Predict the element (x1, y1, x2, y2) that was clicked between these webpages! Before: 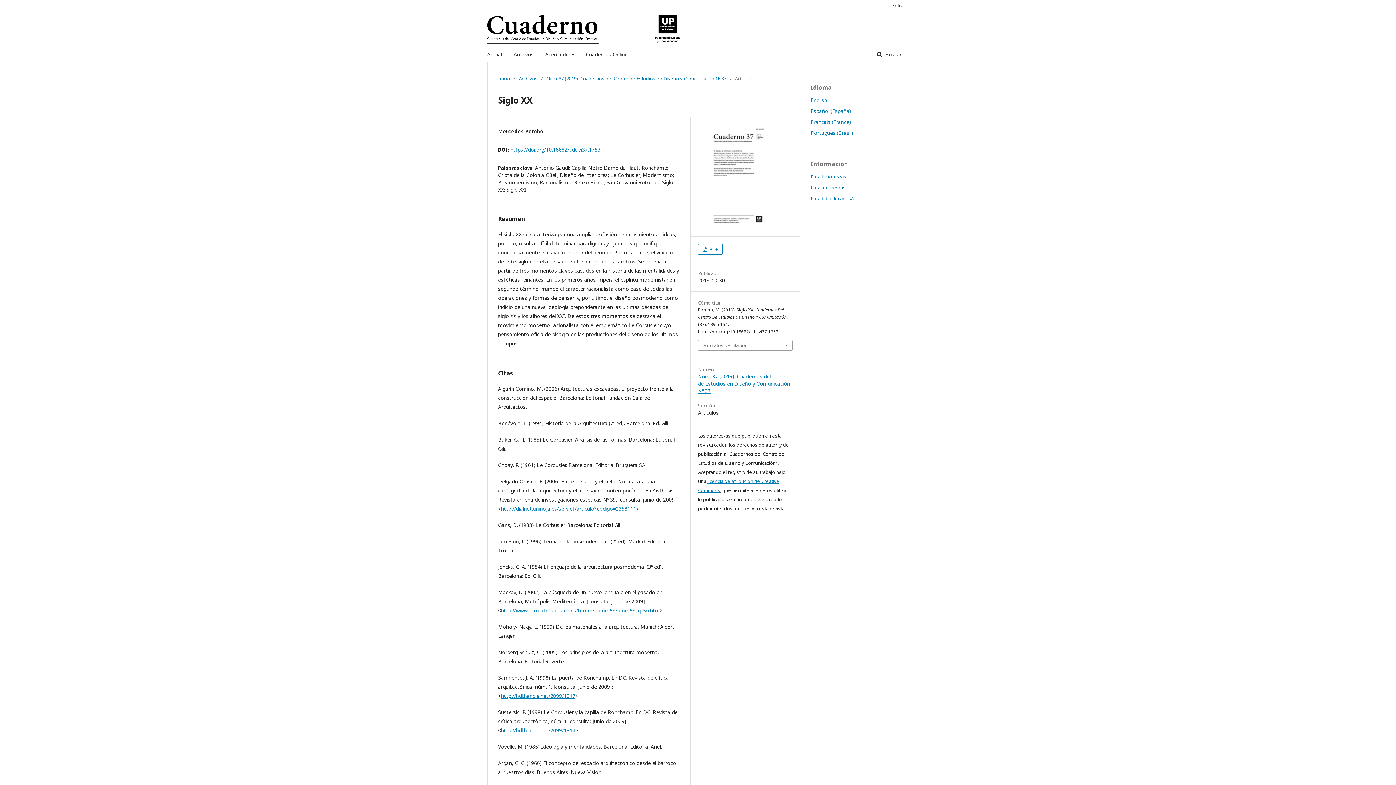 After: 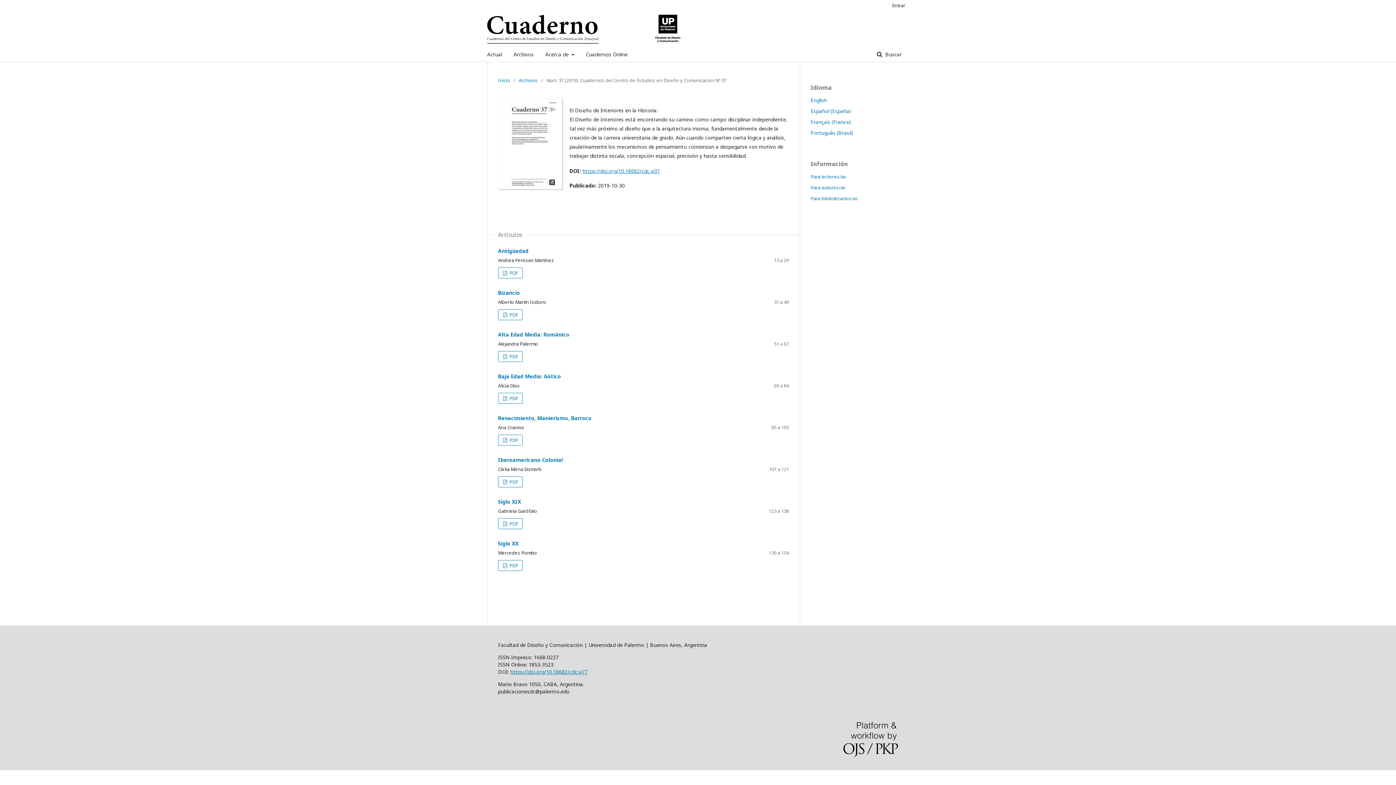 Action: bbox: (698, 373, 790, 394) label: Núm. 37 (2019): Cuadernos del Centro de Estudios en Diseño y Comunicación Nº 37